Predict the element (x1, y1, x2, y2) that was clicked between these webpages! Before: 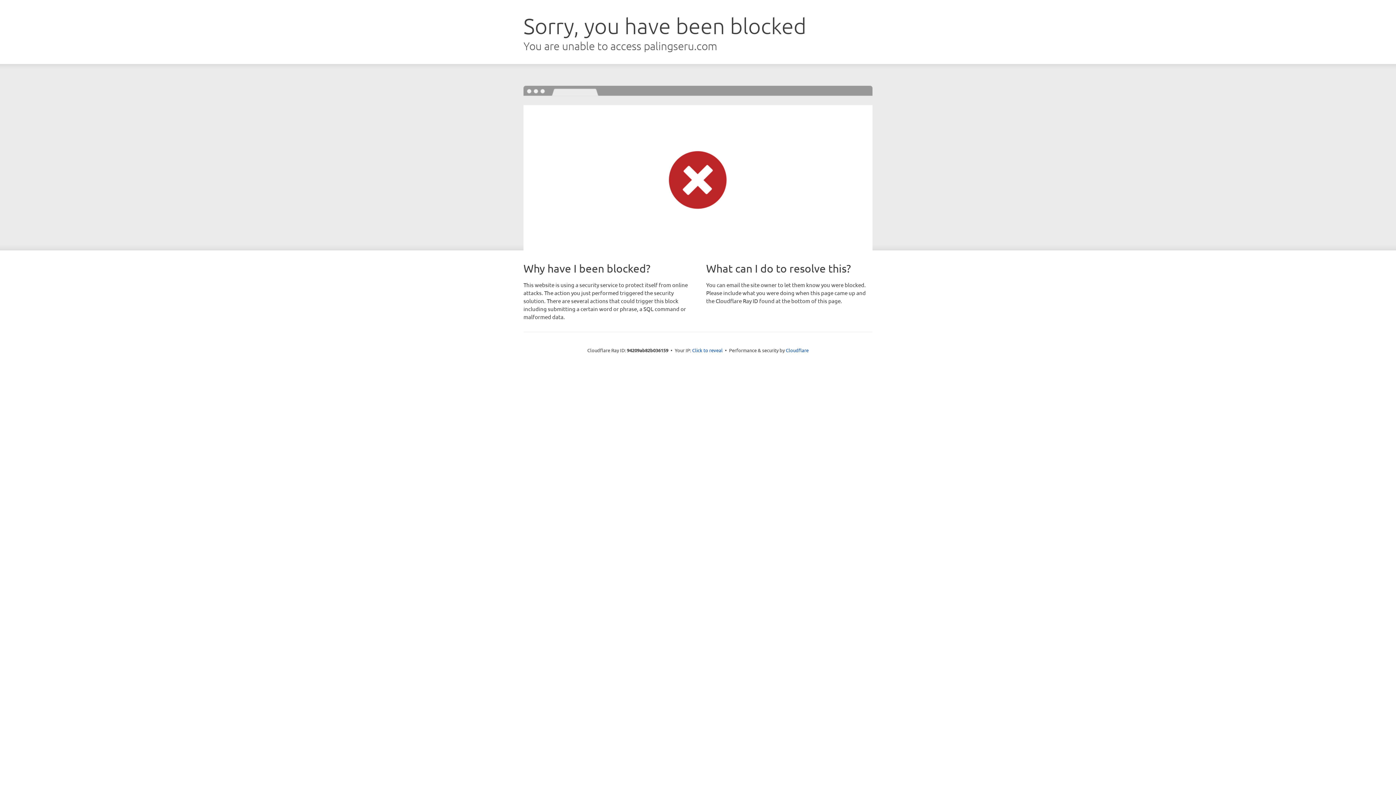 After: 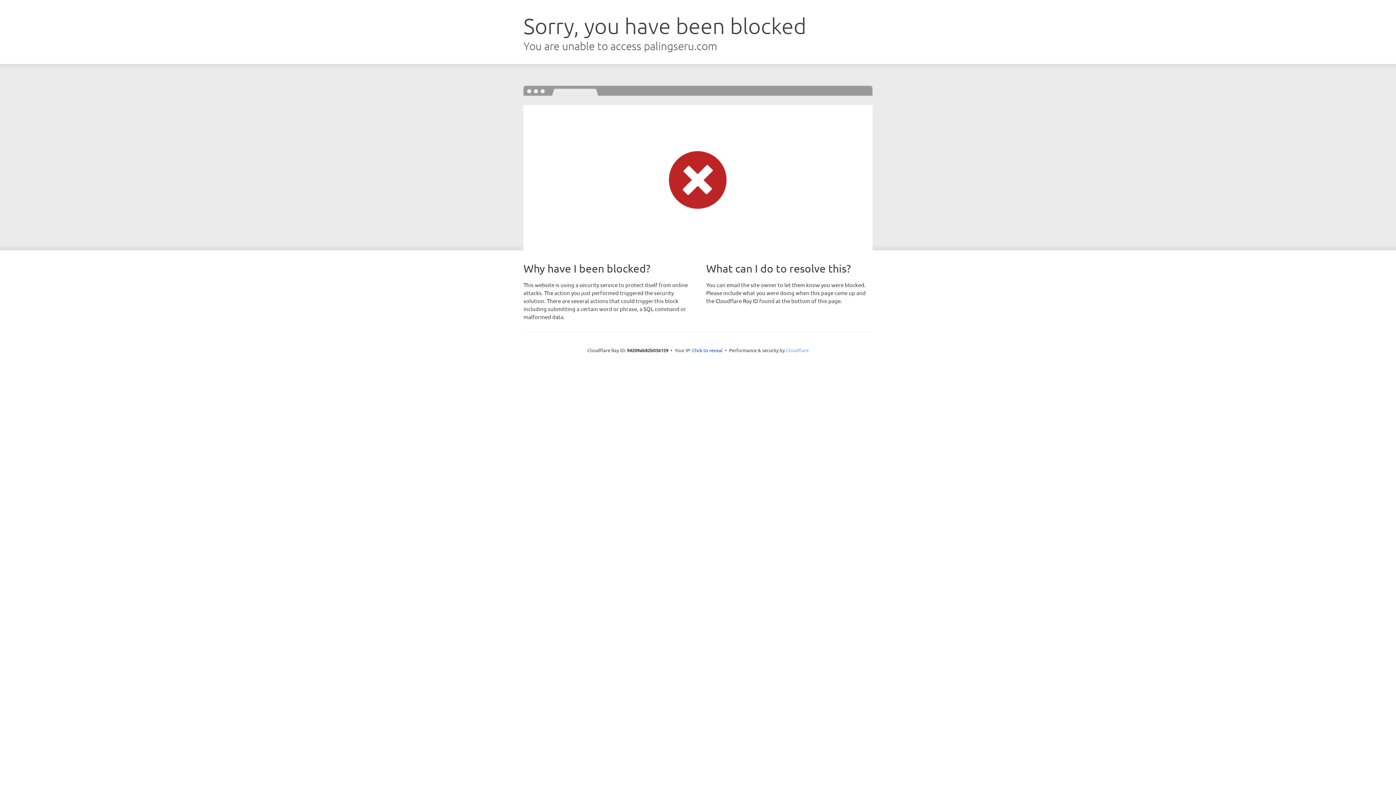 Action: bbox: (786, 347, 808, 353) label: Cloudflare